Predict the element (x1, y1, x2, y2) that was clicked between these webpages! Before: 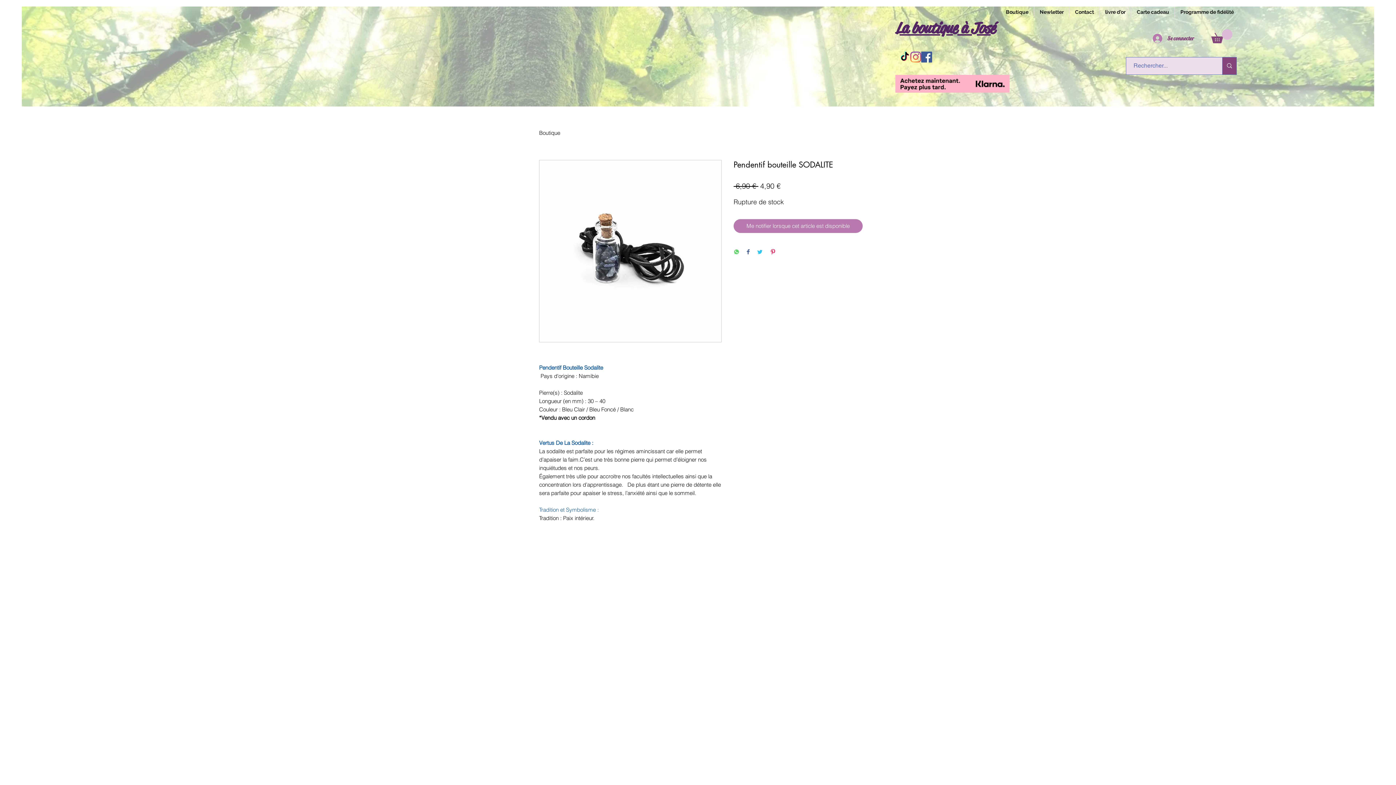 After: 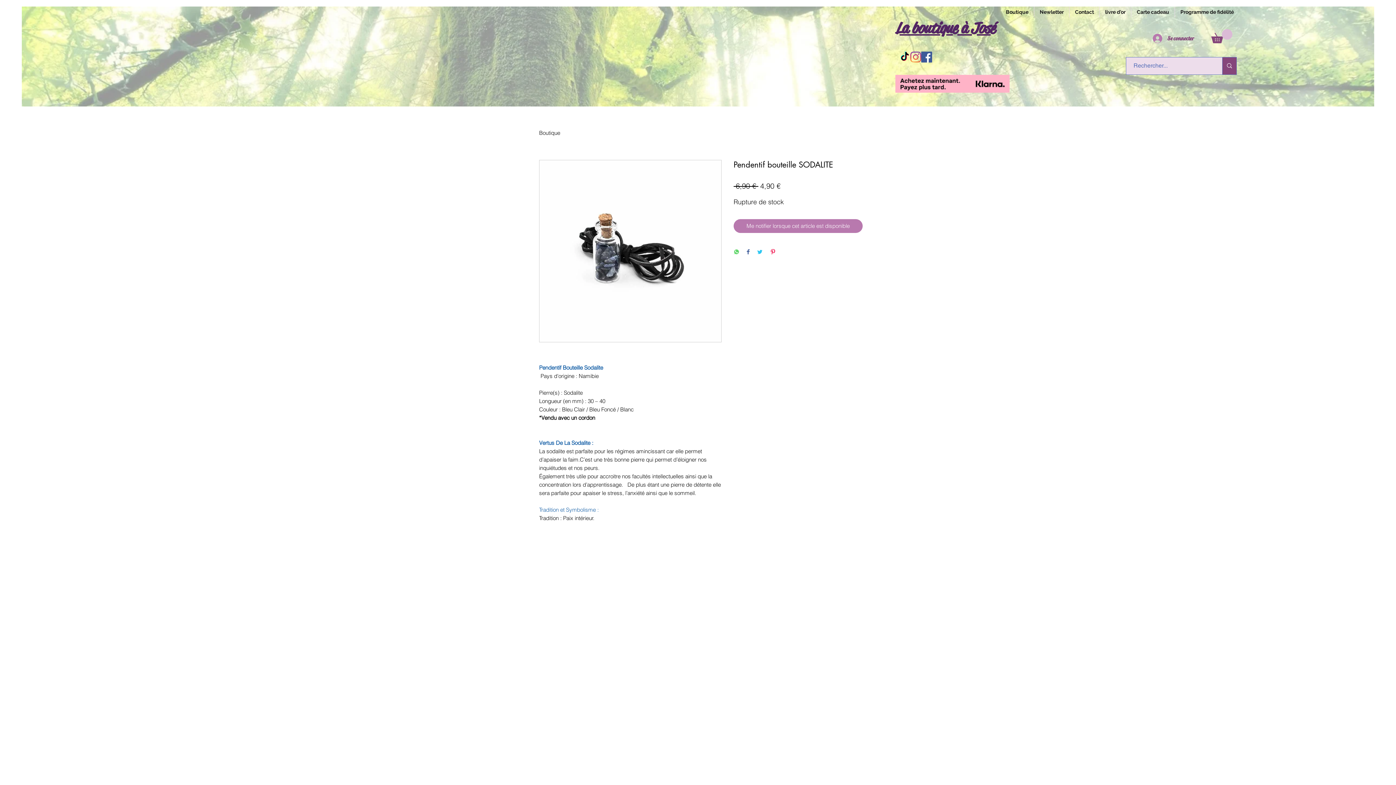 Action: bbox: (746, 249, 749, 256) label: Partagez sur Facebook